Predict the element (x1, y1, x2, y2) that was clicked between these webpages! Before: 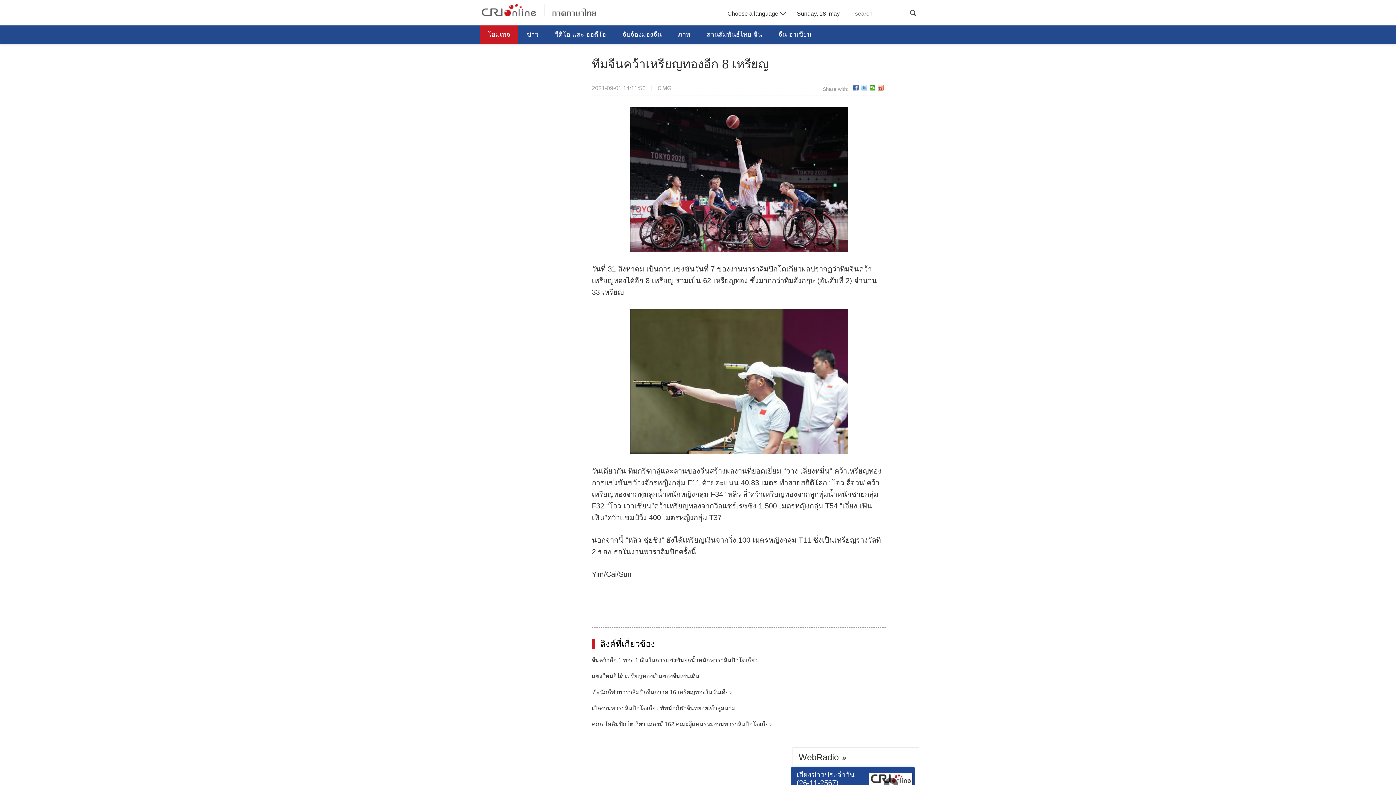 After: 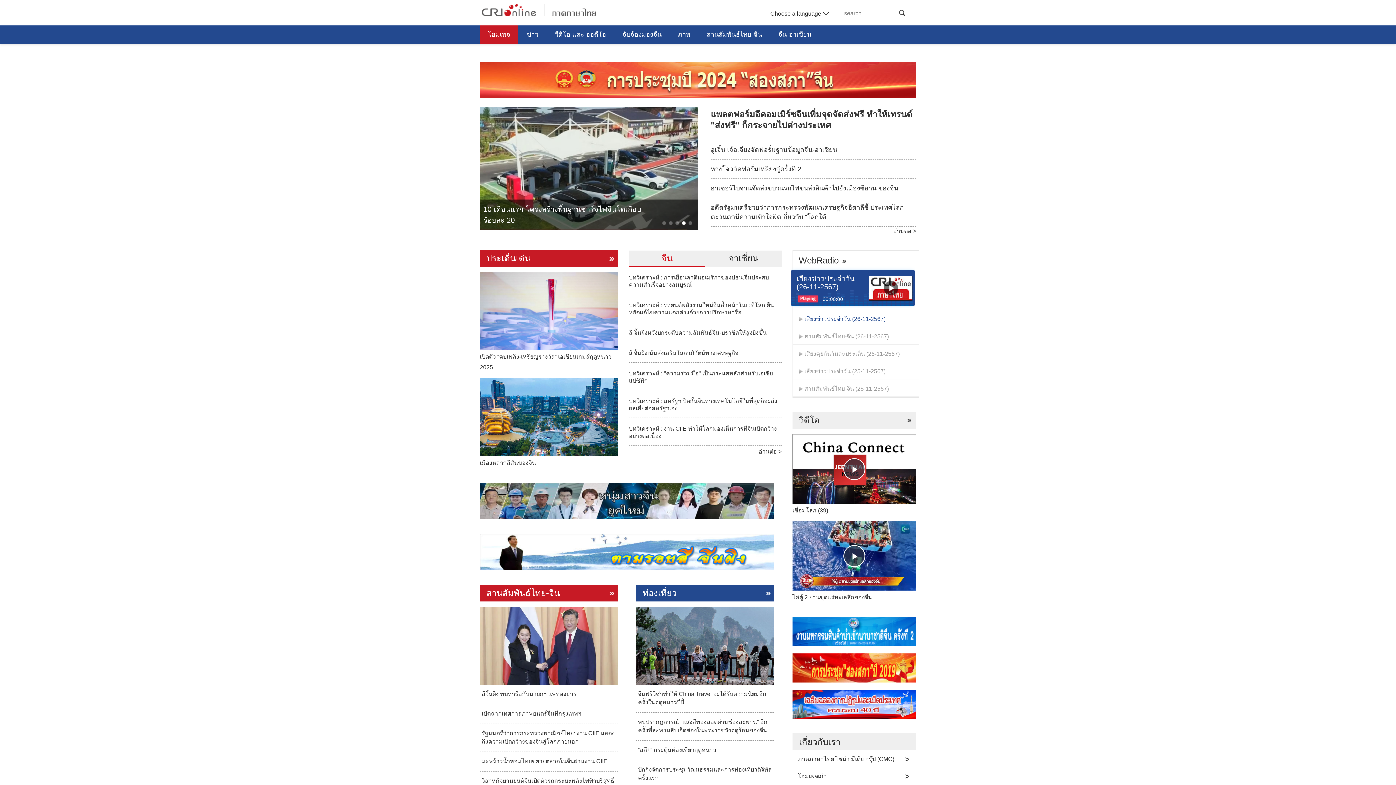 Action: bbox: (481, 3, 596, 16) label: 泰语